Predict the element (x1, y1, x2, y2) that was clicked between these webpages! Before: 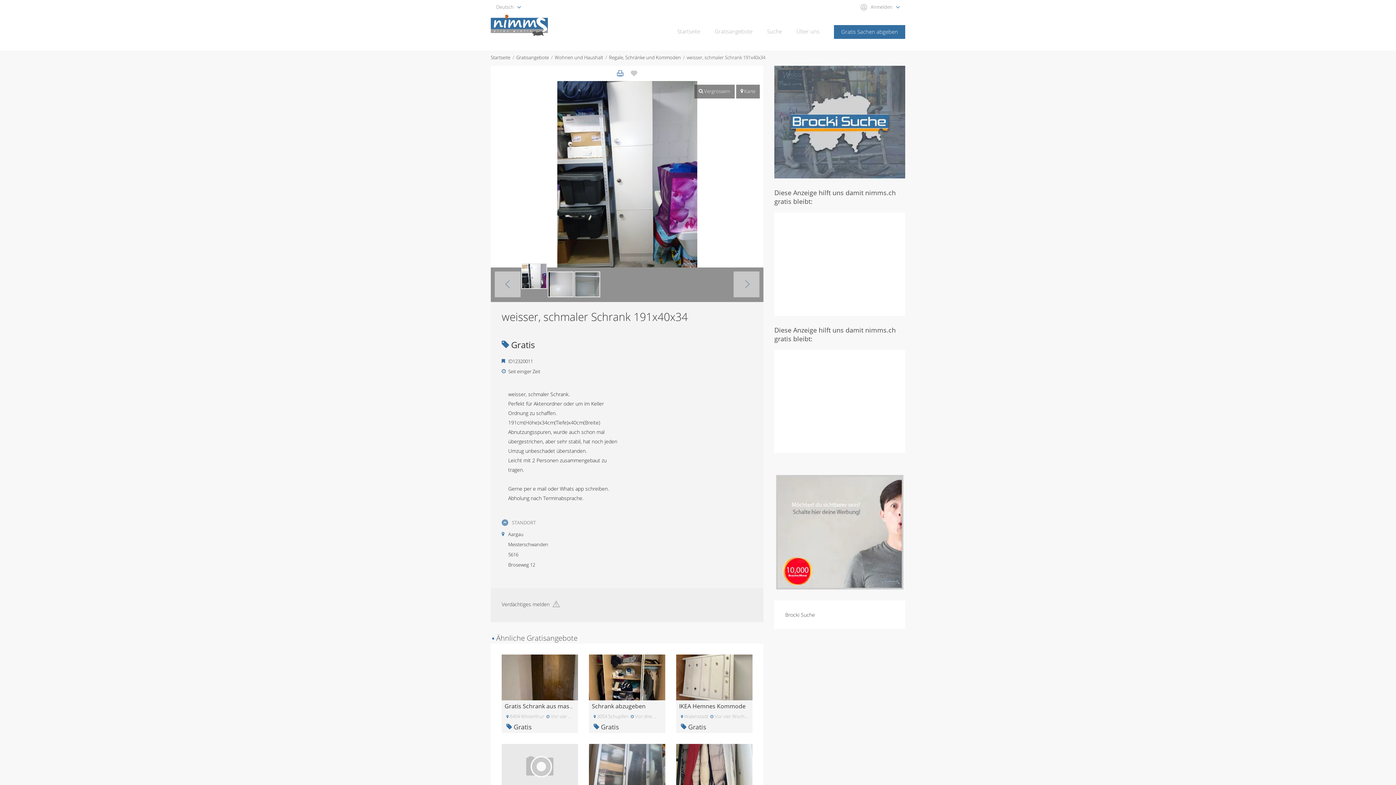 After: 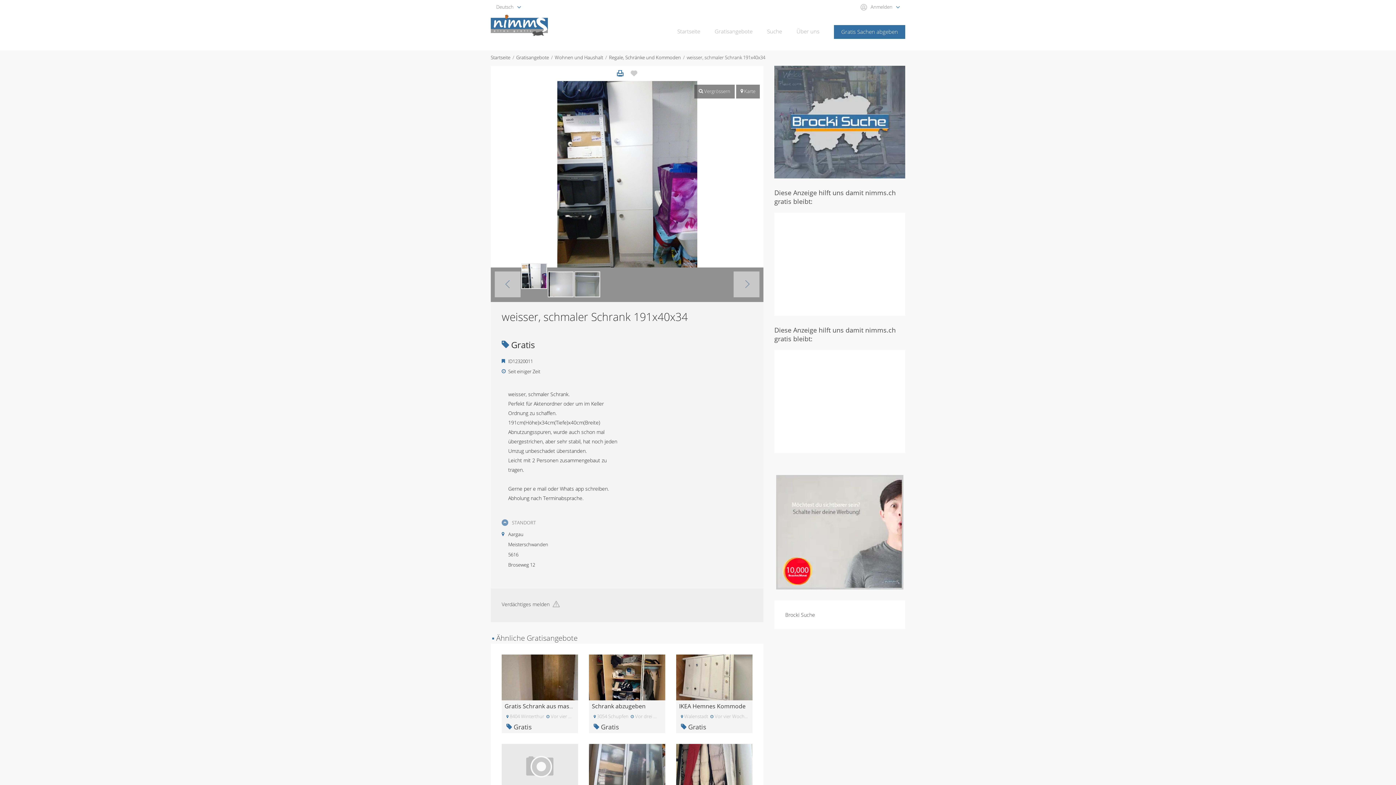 Action: bbox: (617, 70, 623, 76)